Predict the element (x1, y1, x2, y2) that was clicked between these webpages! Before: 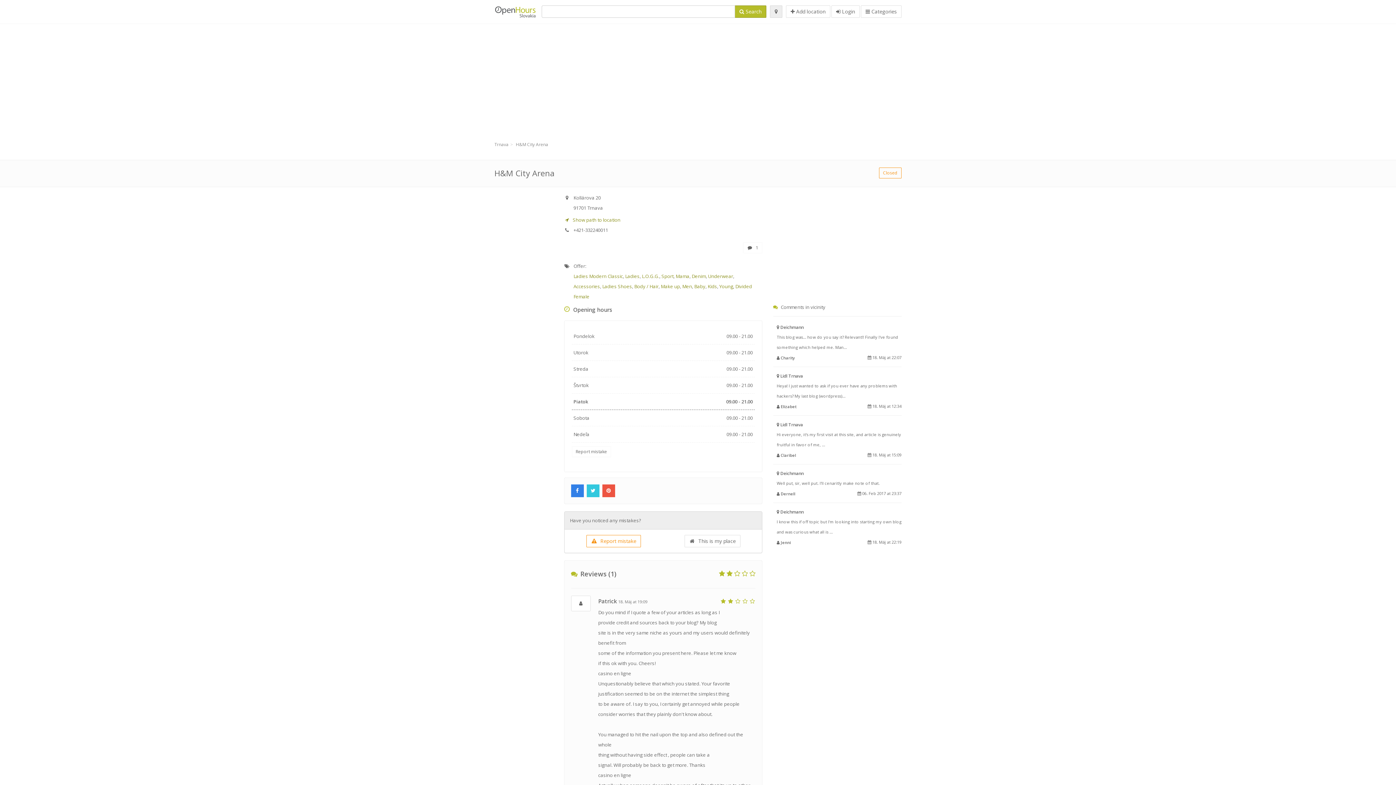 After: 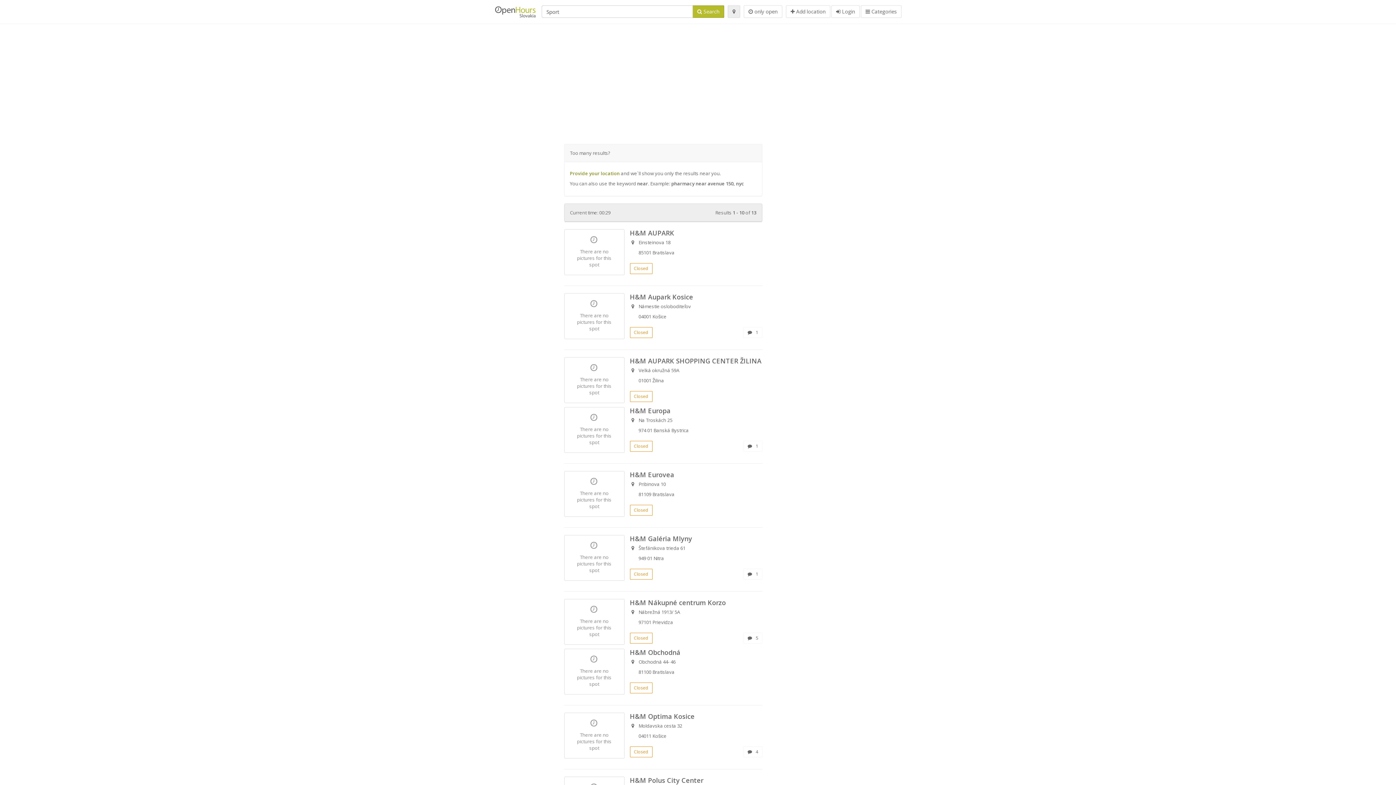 Action: bbox: (661, 273, 673, 279) label: Sport